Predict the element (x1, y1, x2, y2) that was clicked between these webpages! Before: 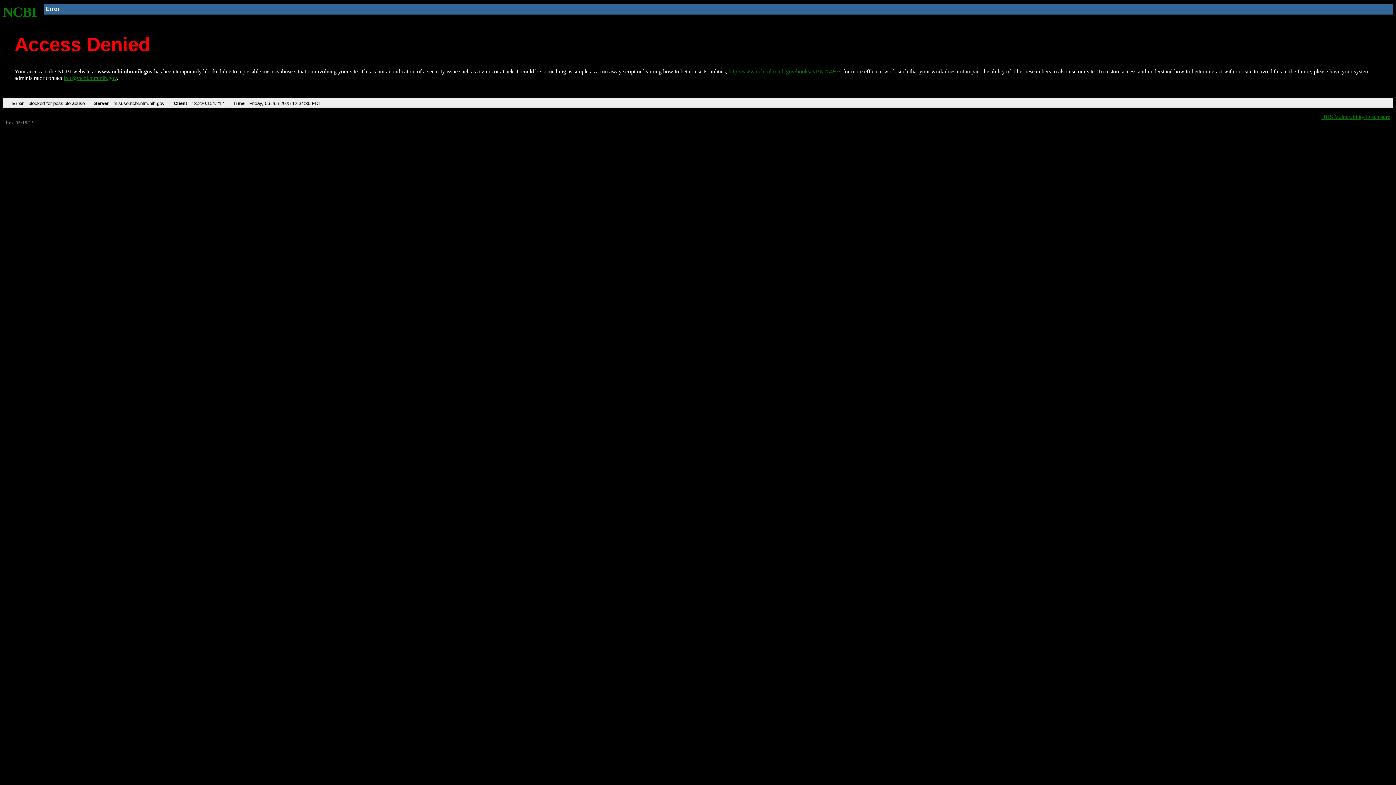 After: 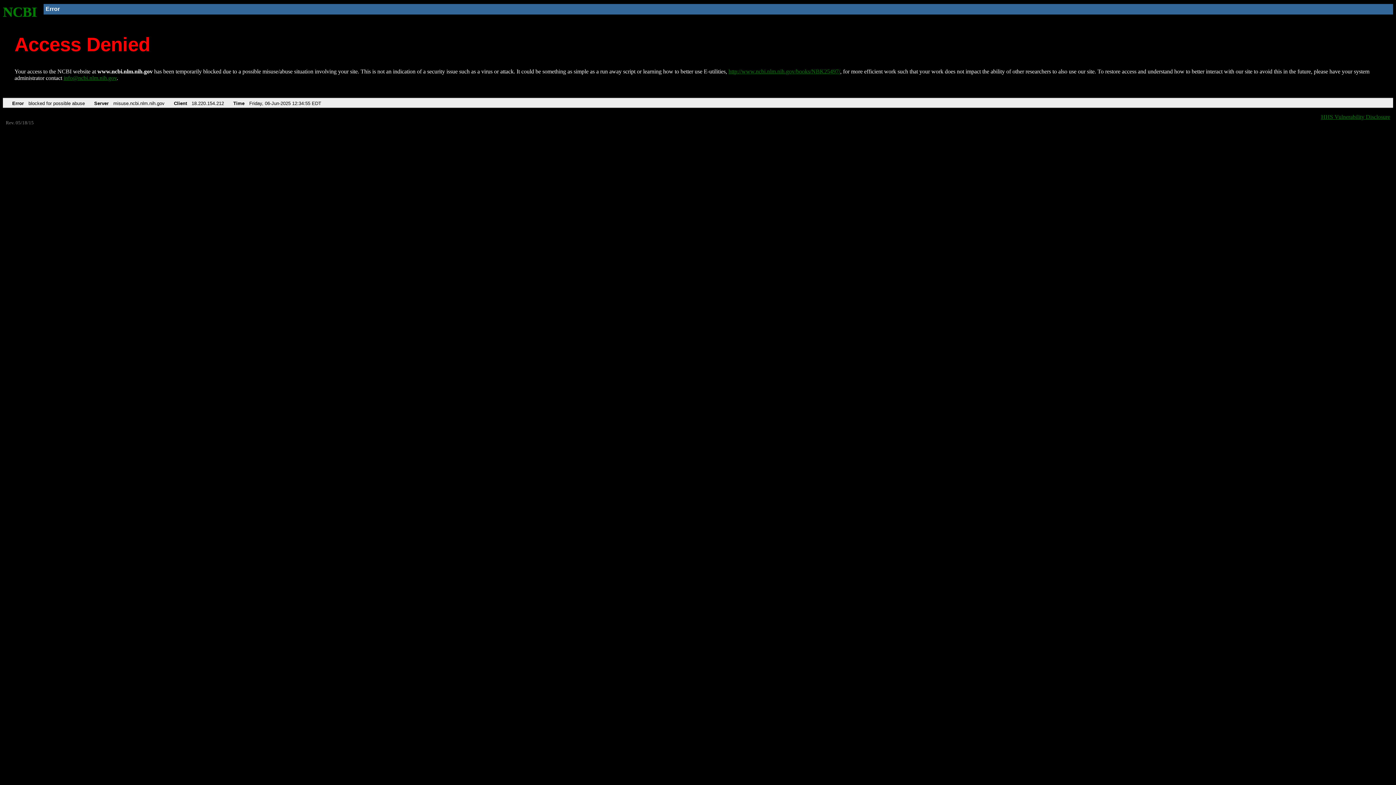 Action: label: NCBI bbox: (2, 4, 37, 19)